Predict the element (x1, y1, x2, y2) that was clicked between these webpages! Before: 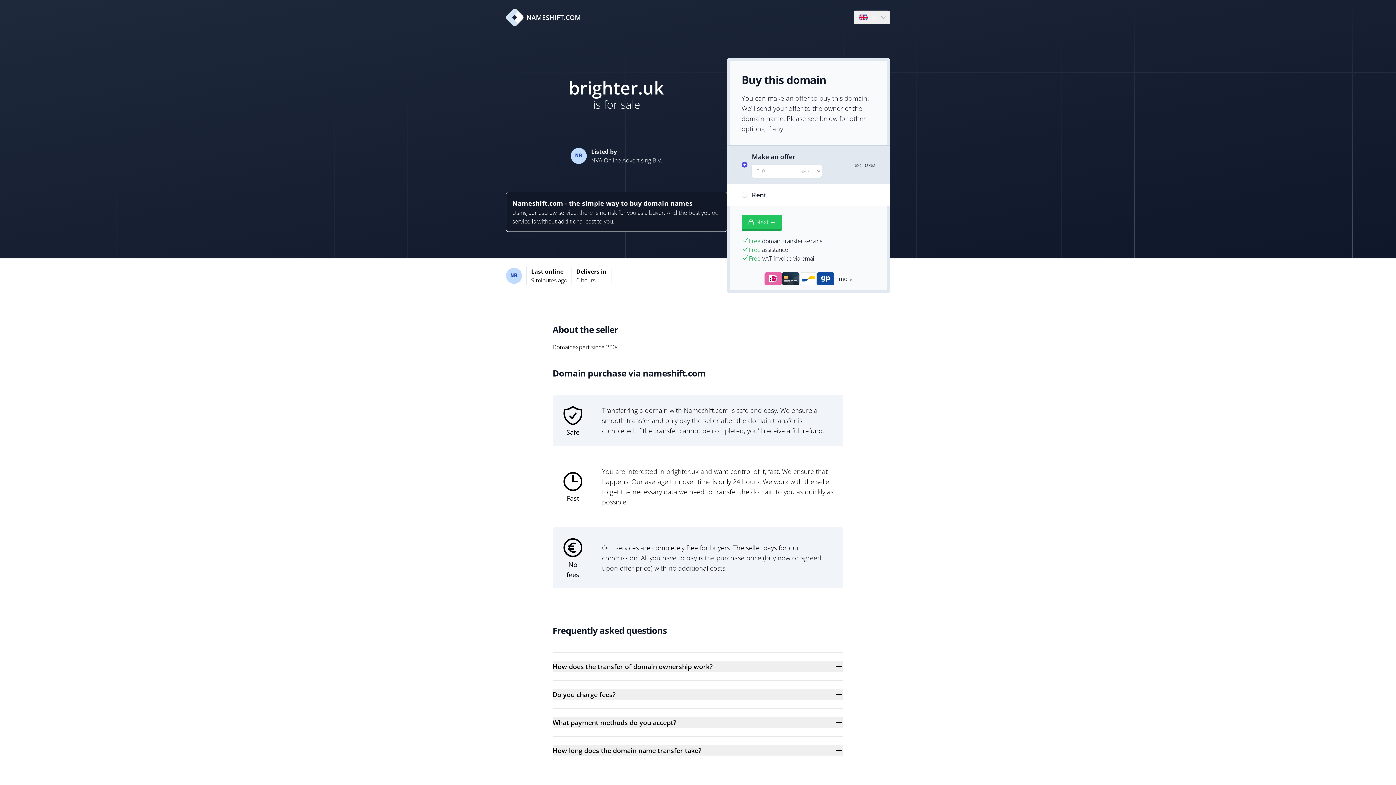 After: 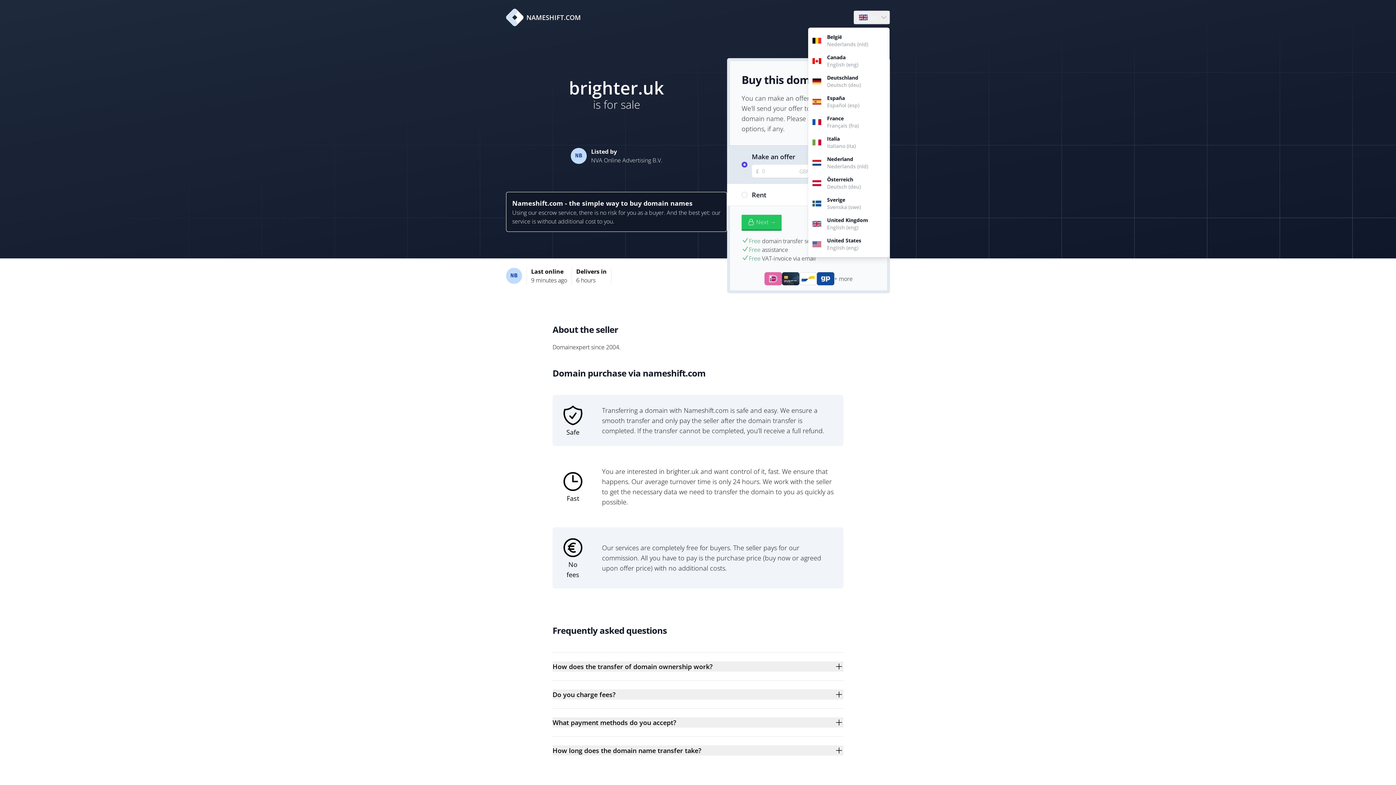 Action: label: Language bbox: (854, 10, 889, 24)